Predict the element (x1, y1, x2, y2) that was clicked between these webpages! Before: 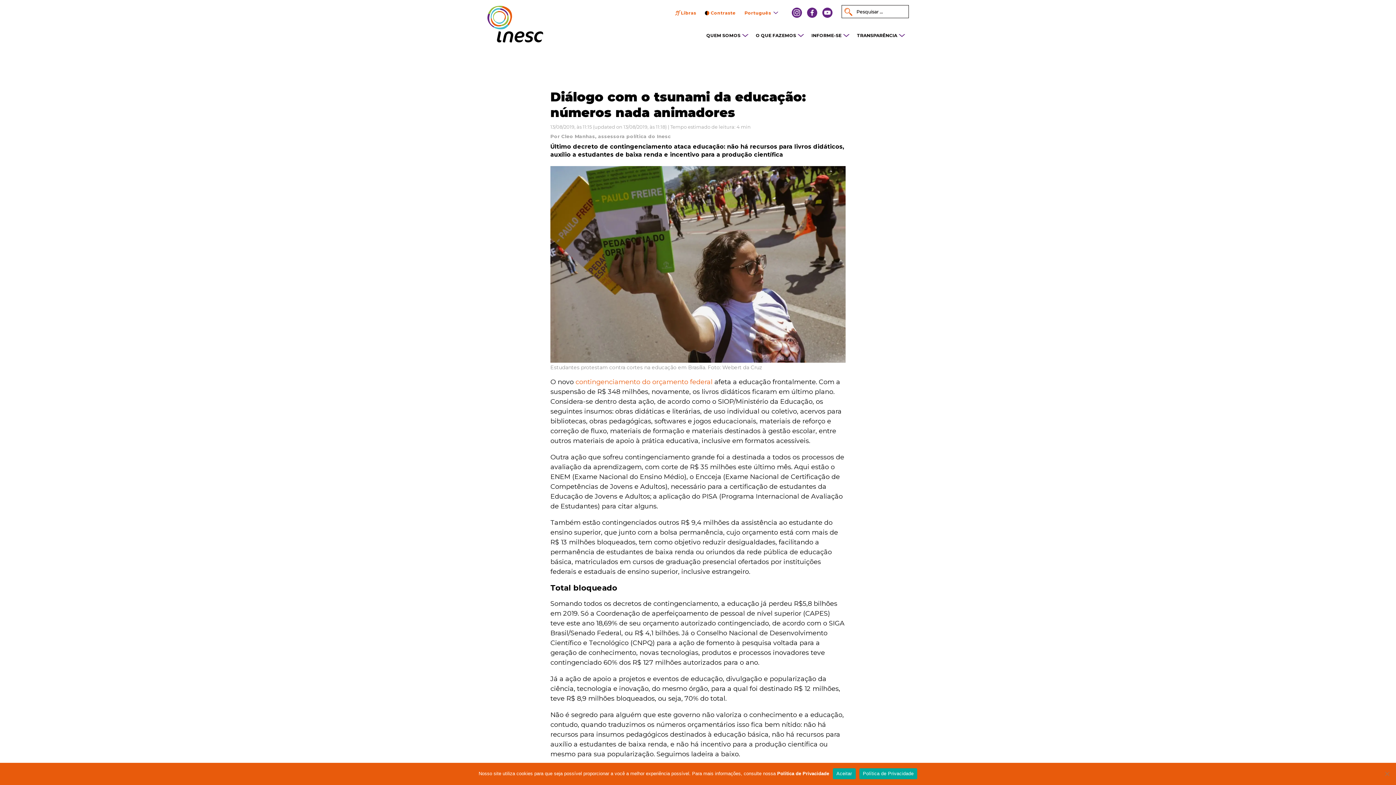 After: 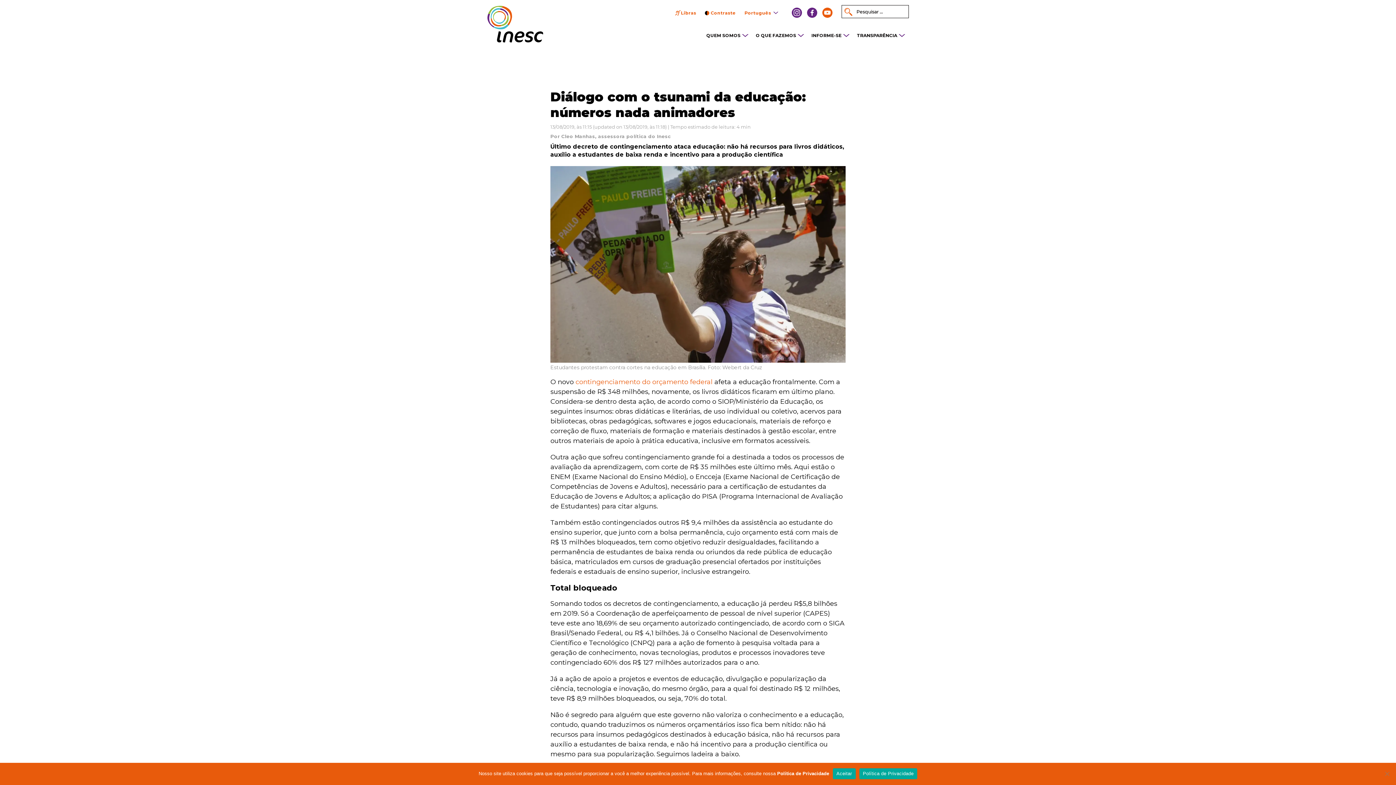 Action: bbox: (822, 7, 832, 17)